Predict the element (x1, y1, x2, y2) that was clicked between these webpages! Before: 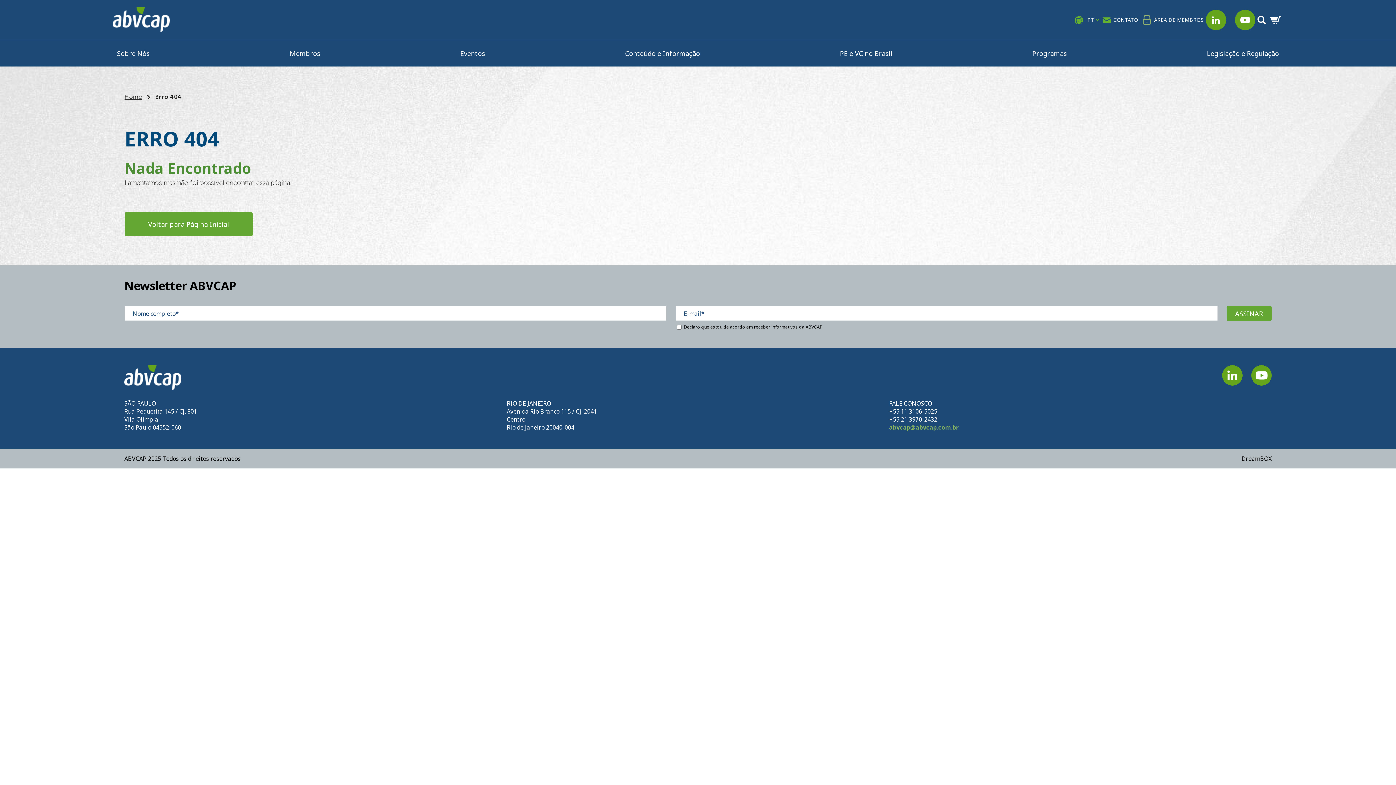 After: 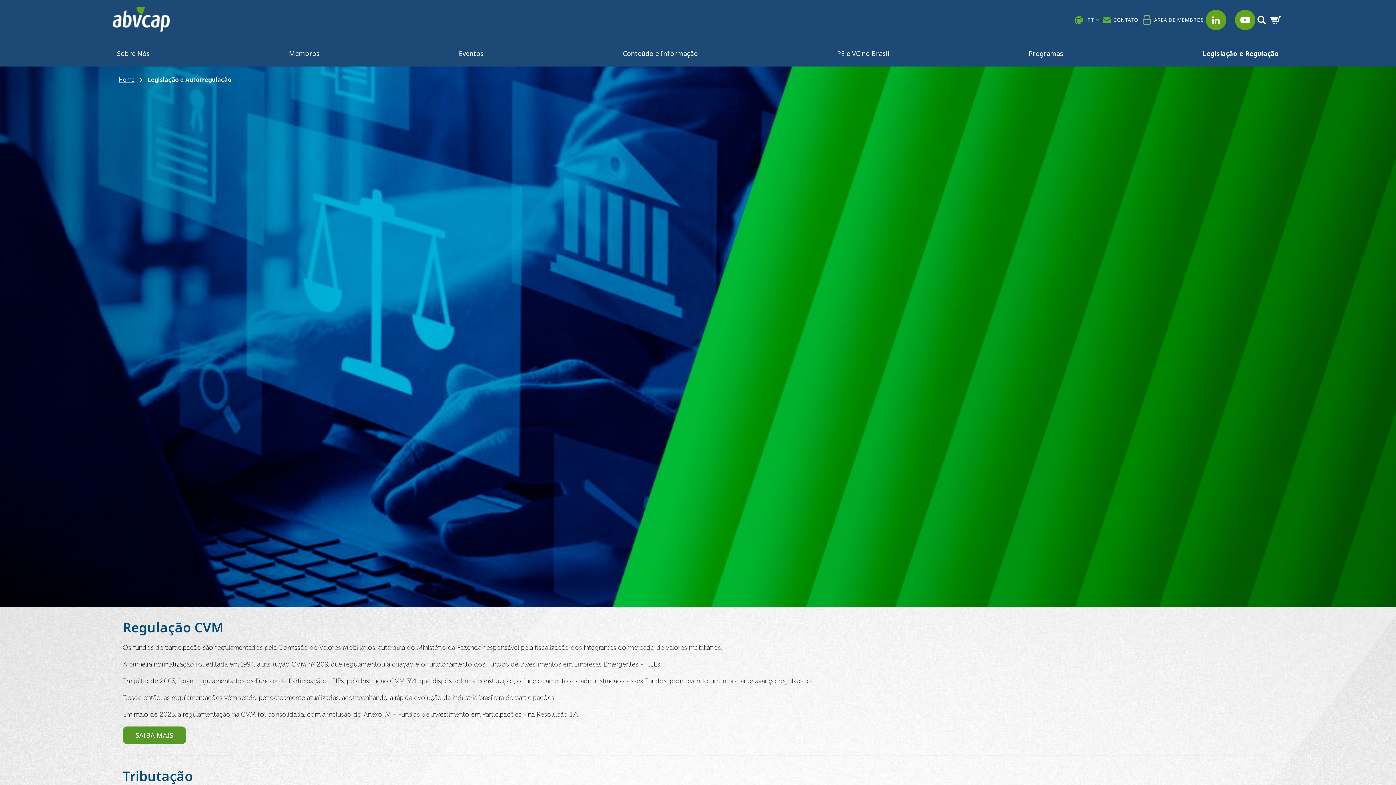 Action: label: Legislação e Regulação bbox: (1205, 45, 1281, 61)